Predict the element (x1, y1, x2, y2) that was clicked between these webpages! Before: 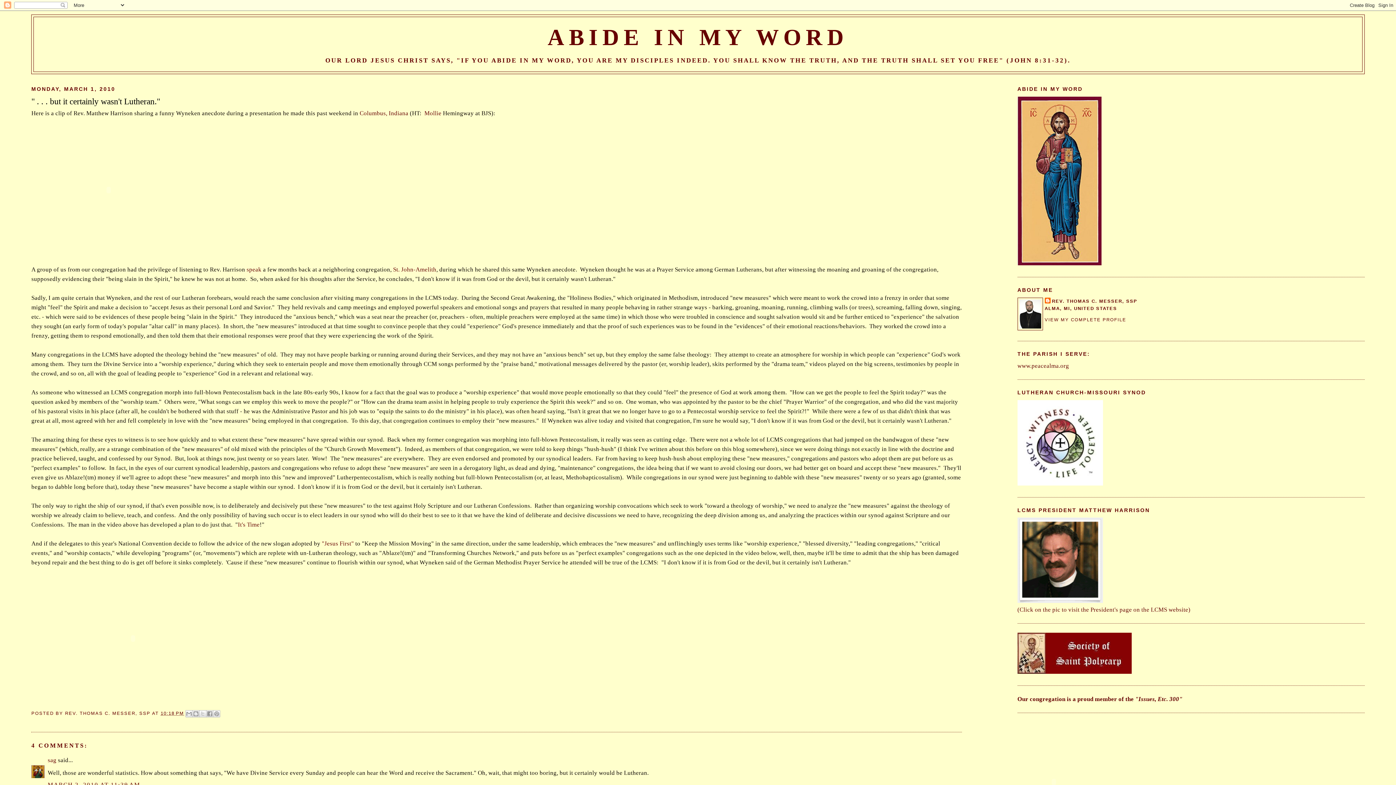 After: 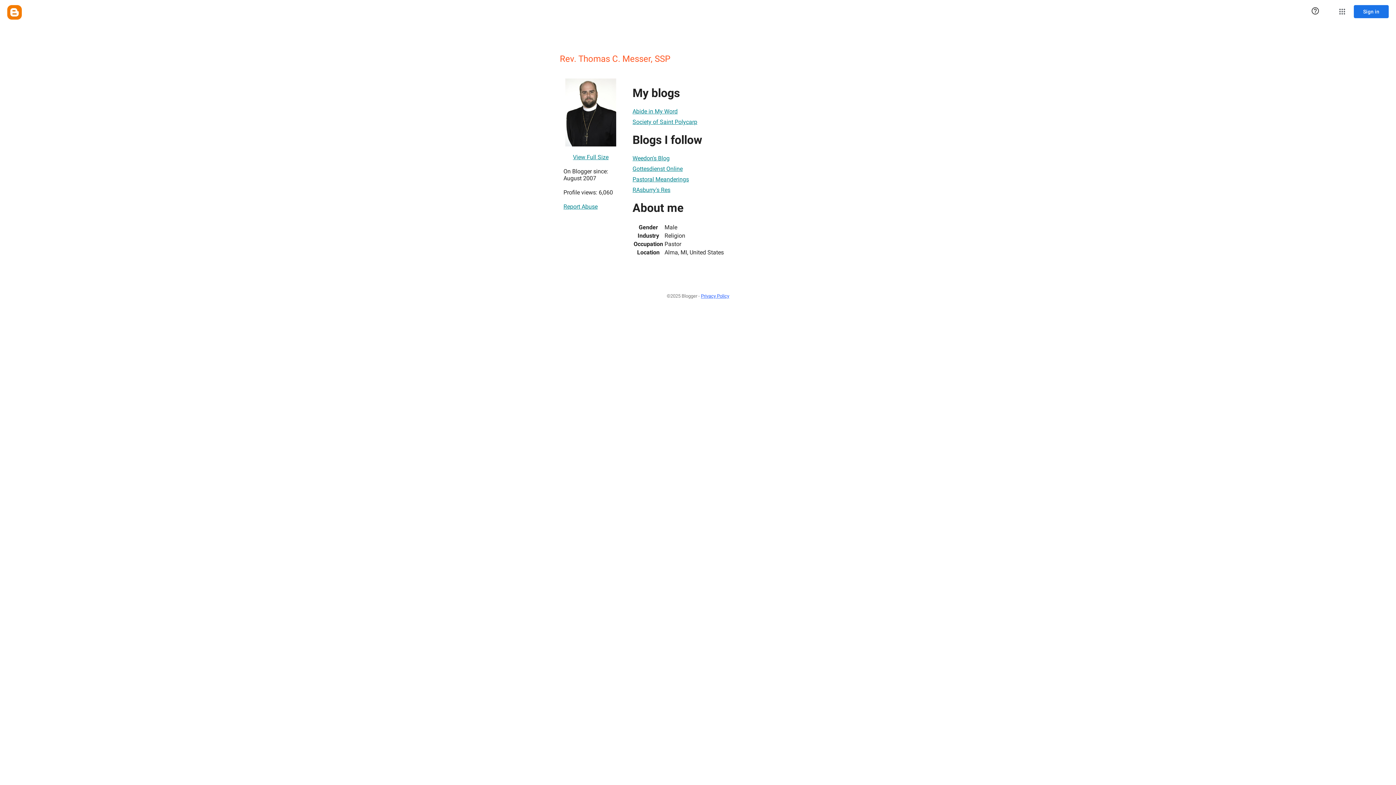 Action: label: REV. THOMAS C. MESSER, SSP bbox: (1044, 297, 1137, 304)